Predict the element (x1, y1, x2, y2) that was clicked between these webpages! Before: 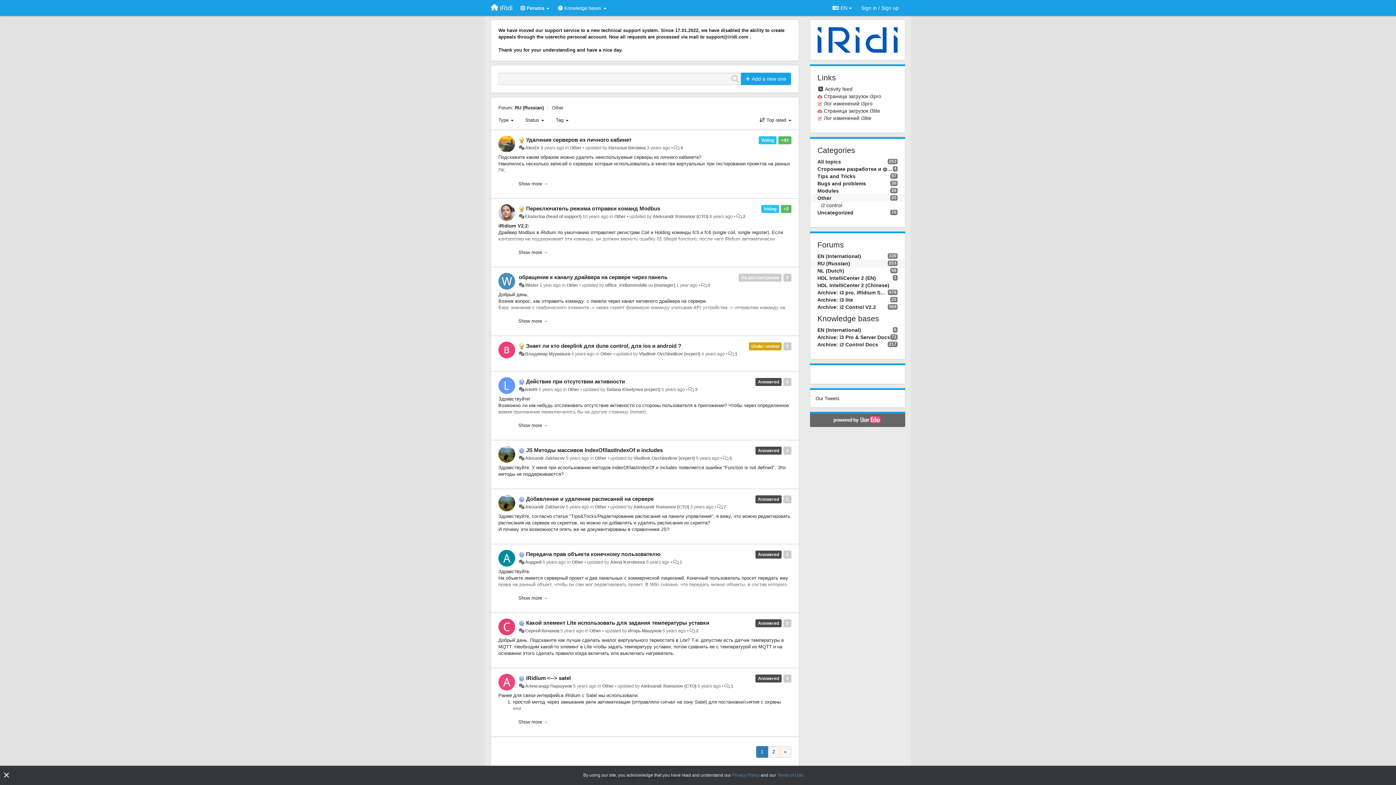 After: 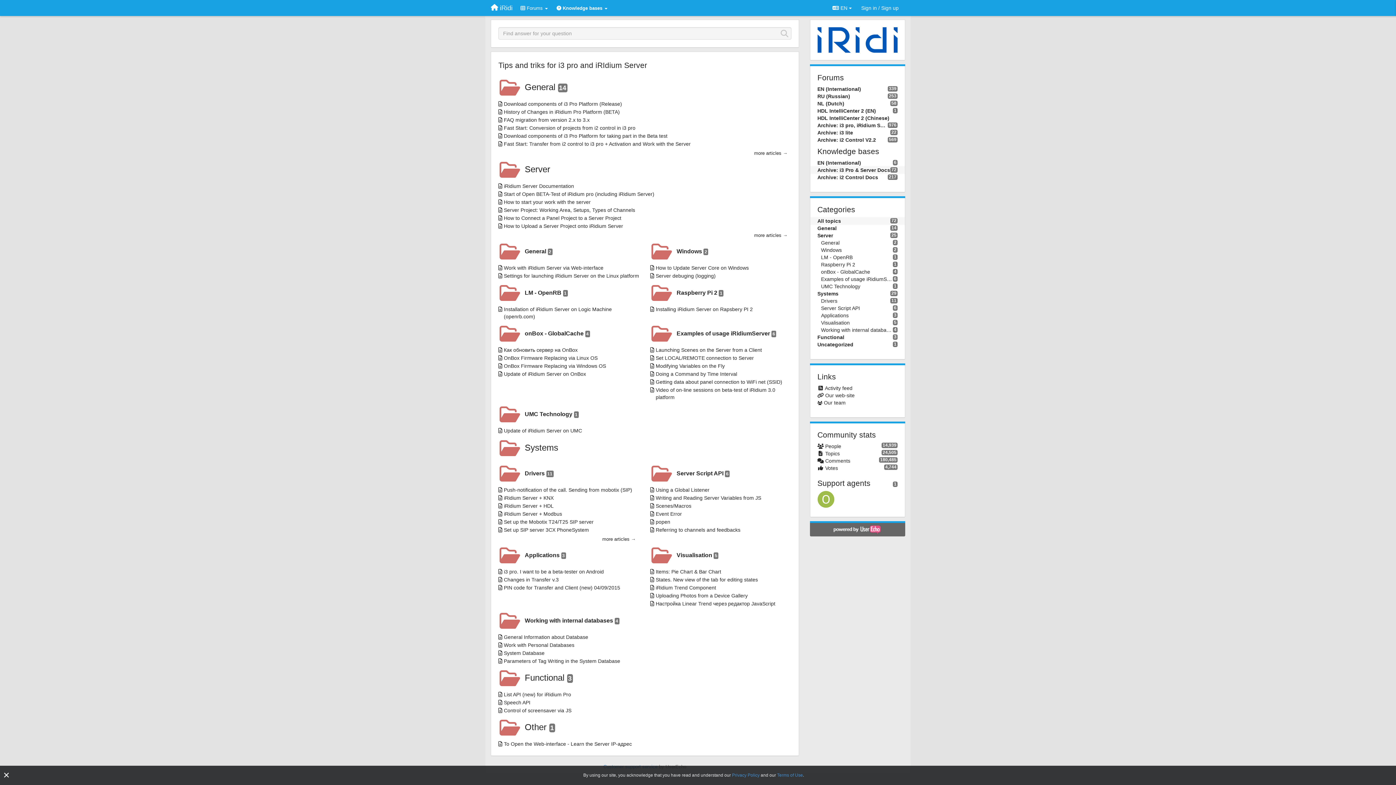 Action: label: Archive: i3 Pro & Server Docs bbox: (817, 333, 890, 341)